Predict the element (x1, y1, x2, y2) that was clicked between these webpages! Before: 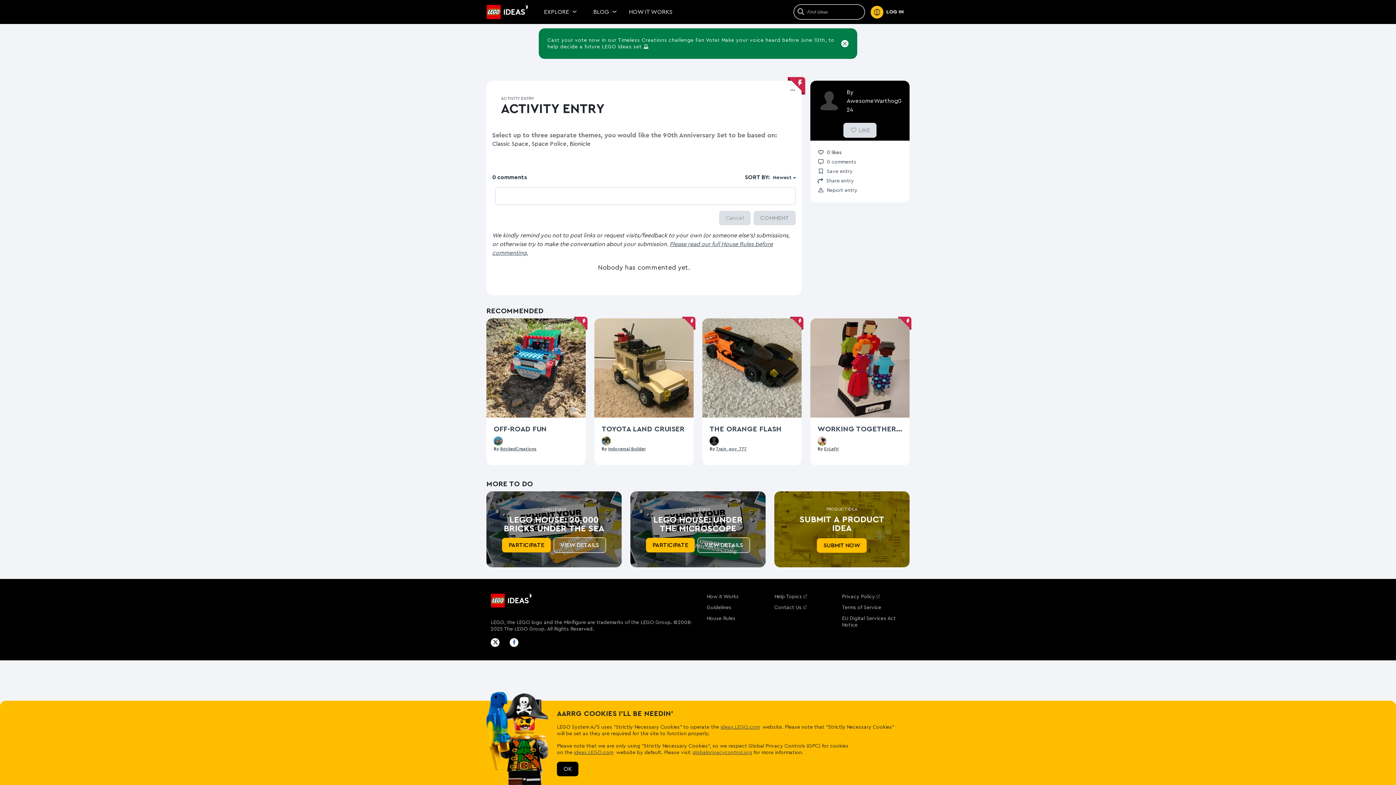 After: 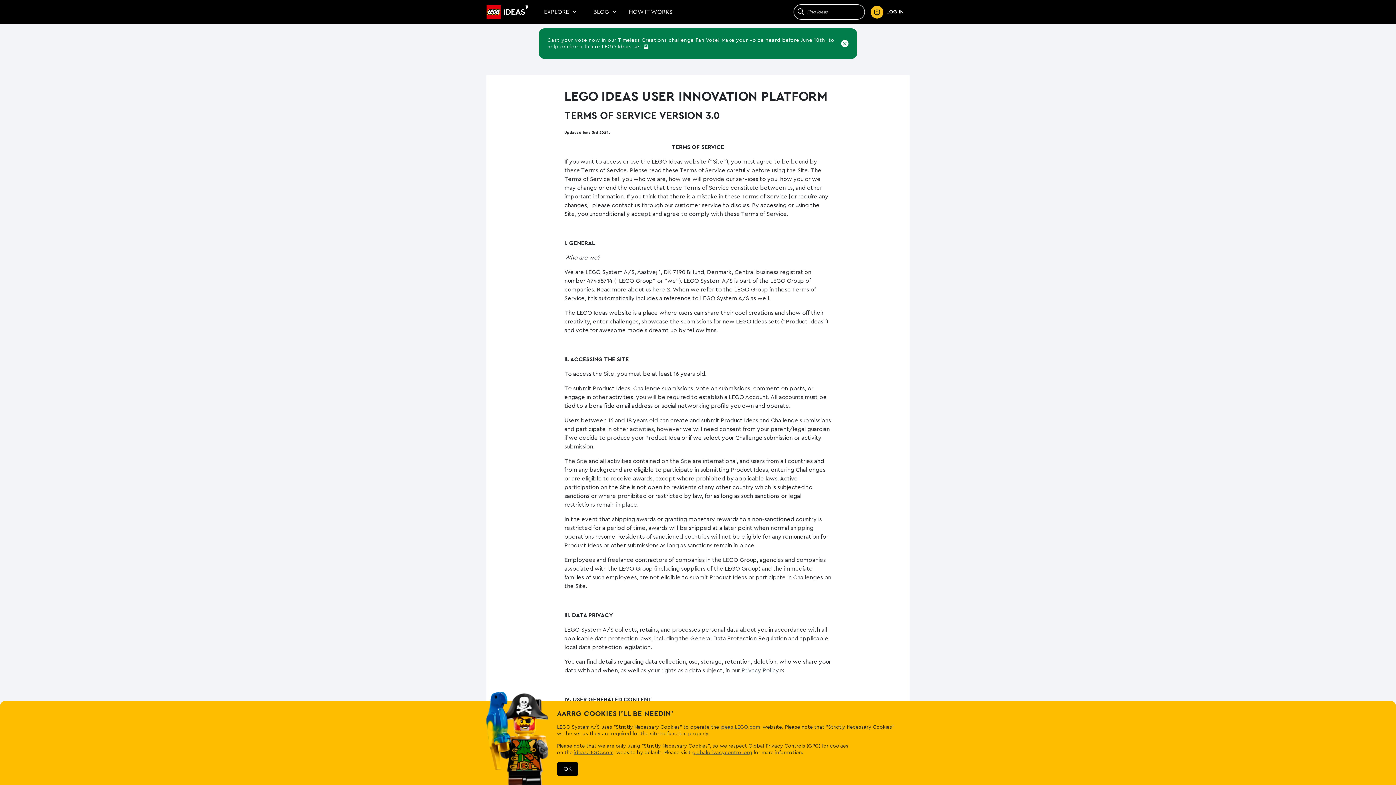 Action: bbox: (842, 605, 881, 610) label: Terms of Service